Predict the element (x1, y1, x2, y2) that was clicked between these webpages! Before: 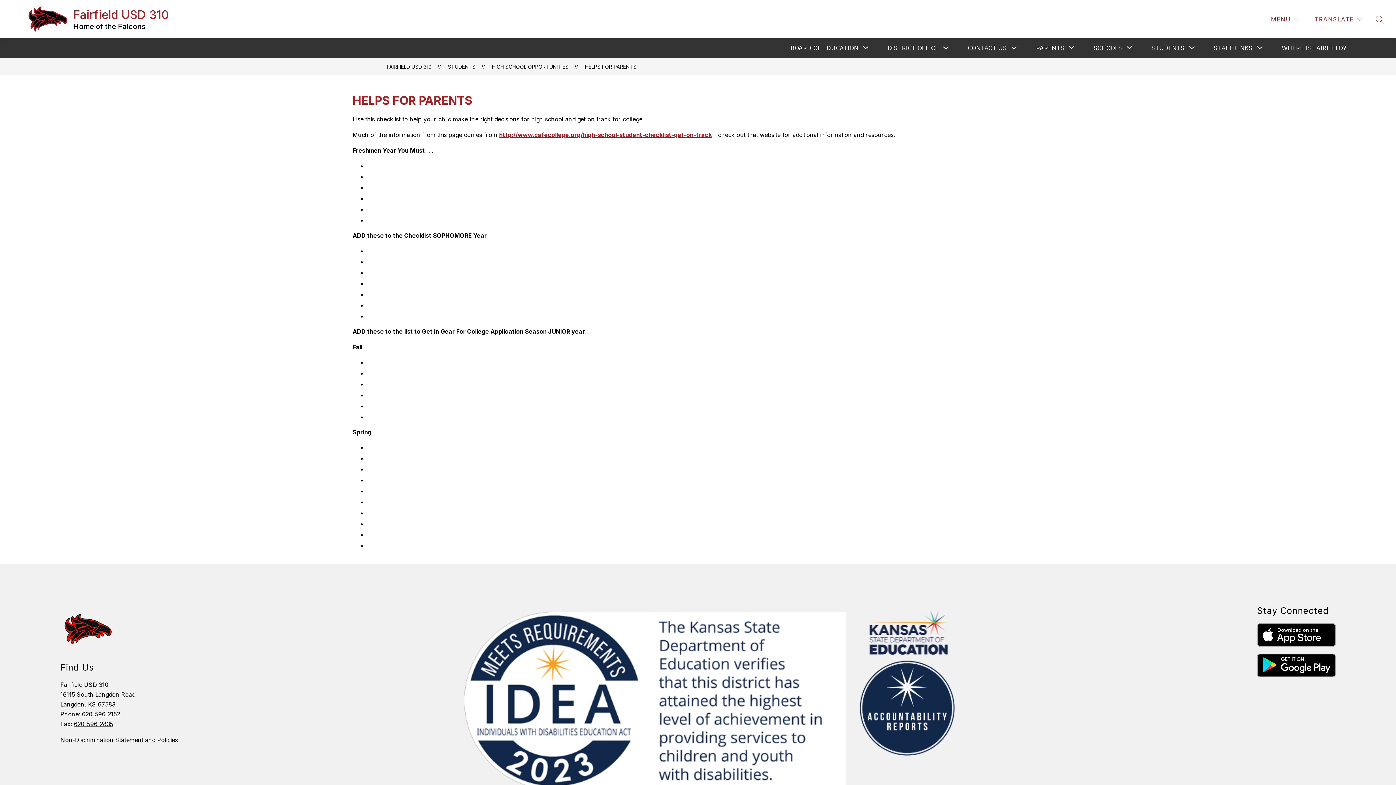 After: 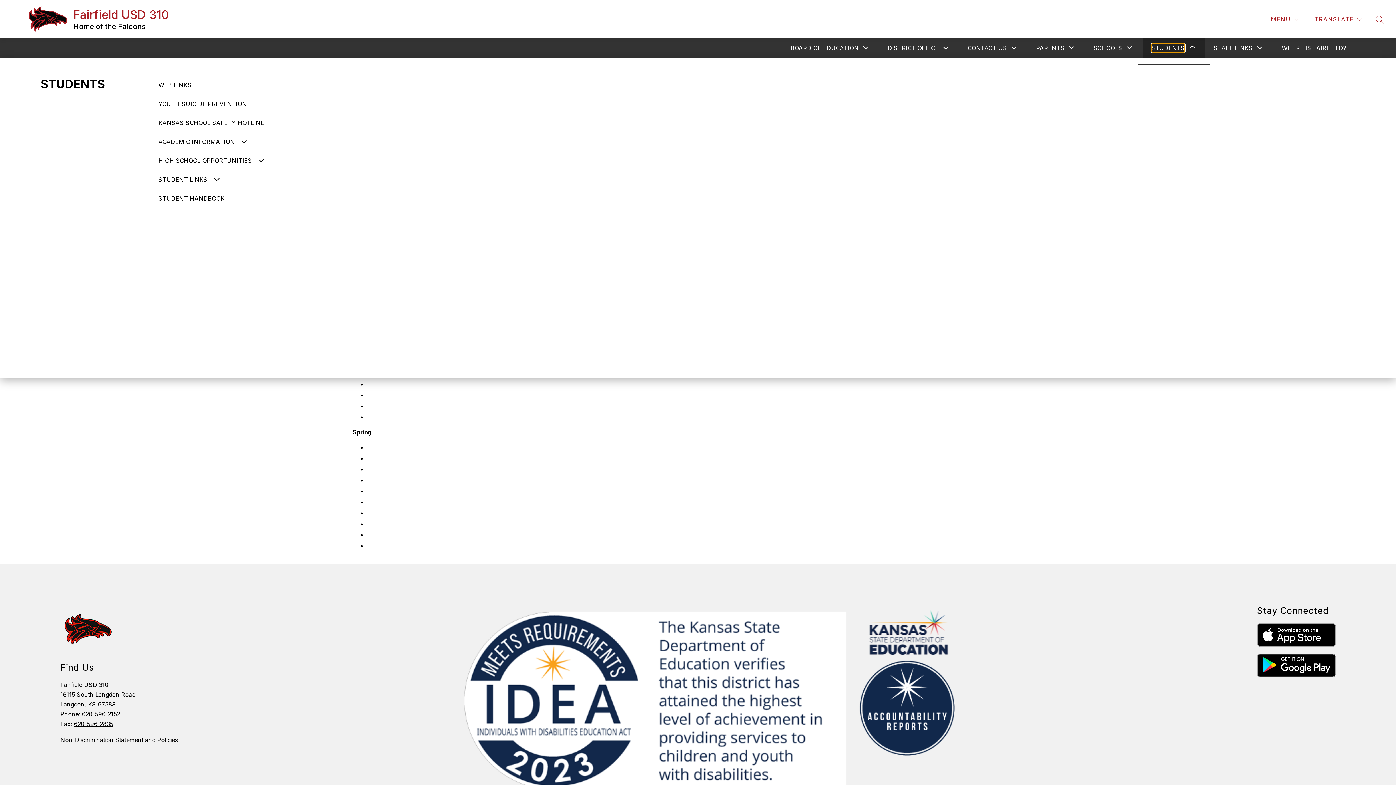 Action: label: Show submenu for STUDENTS bbox: (1151, 43, 1185, 52)